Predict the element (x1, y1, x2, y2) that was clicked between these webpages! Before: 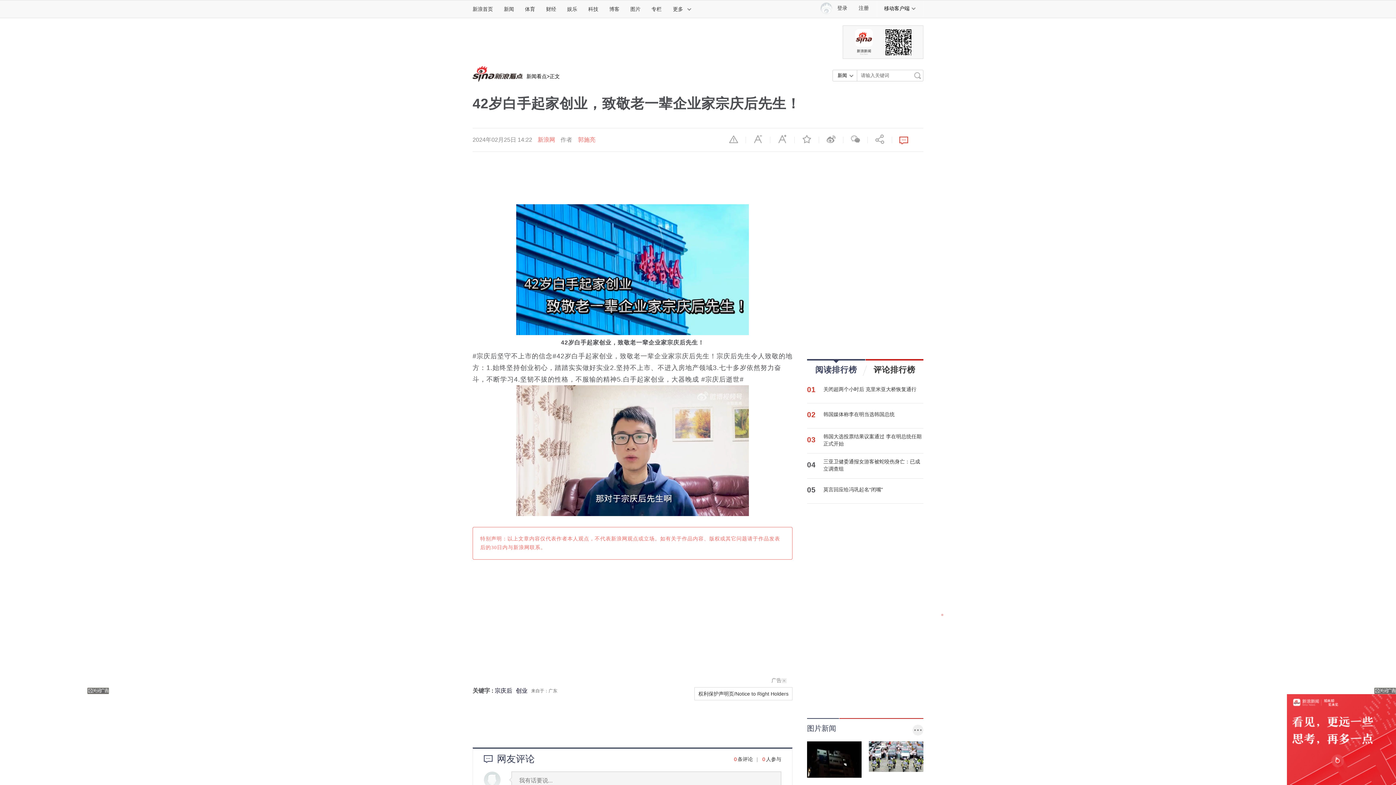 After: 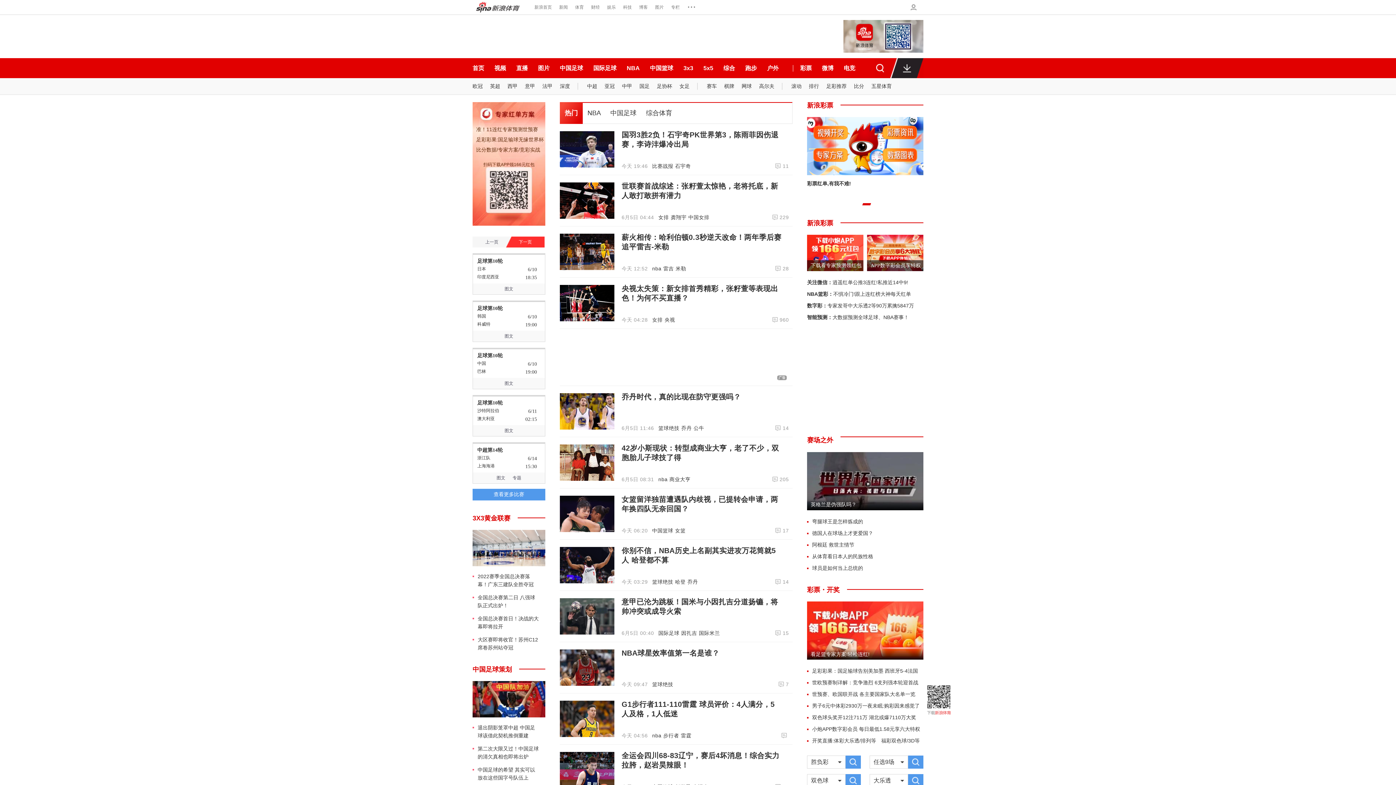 Action: label: 体育 bbox: (519, 0, 540, 17)